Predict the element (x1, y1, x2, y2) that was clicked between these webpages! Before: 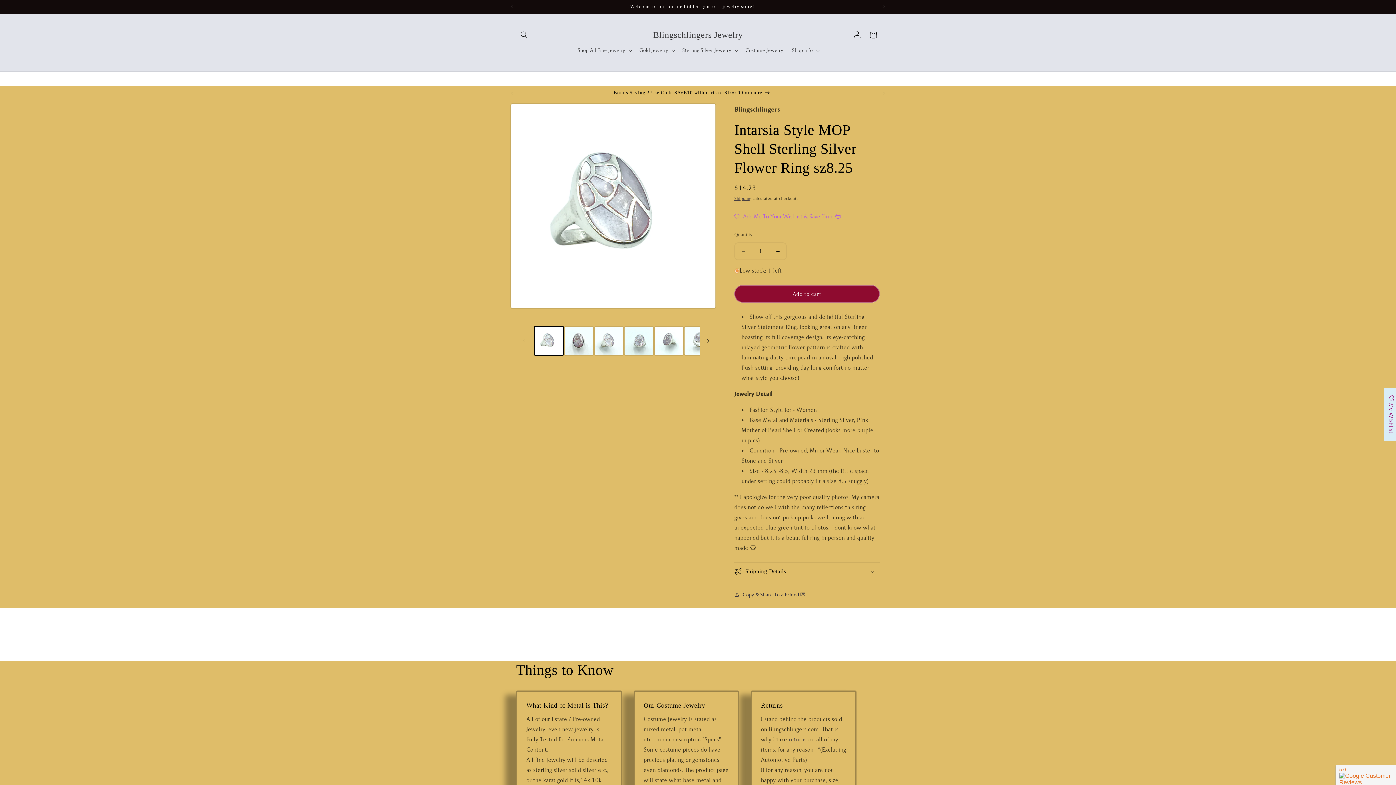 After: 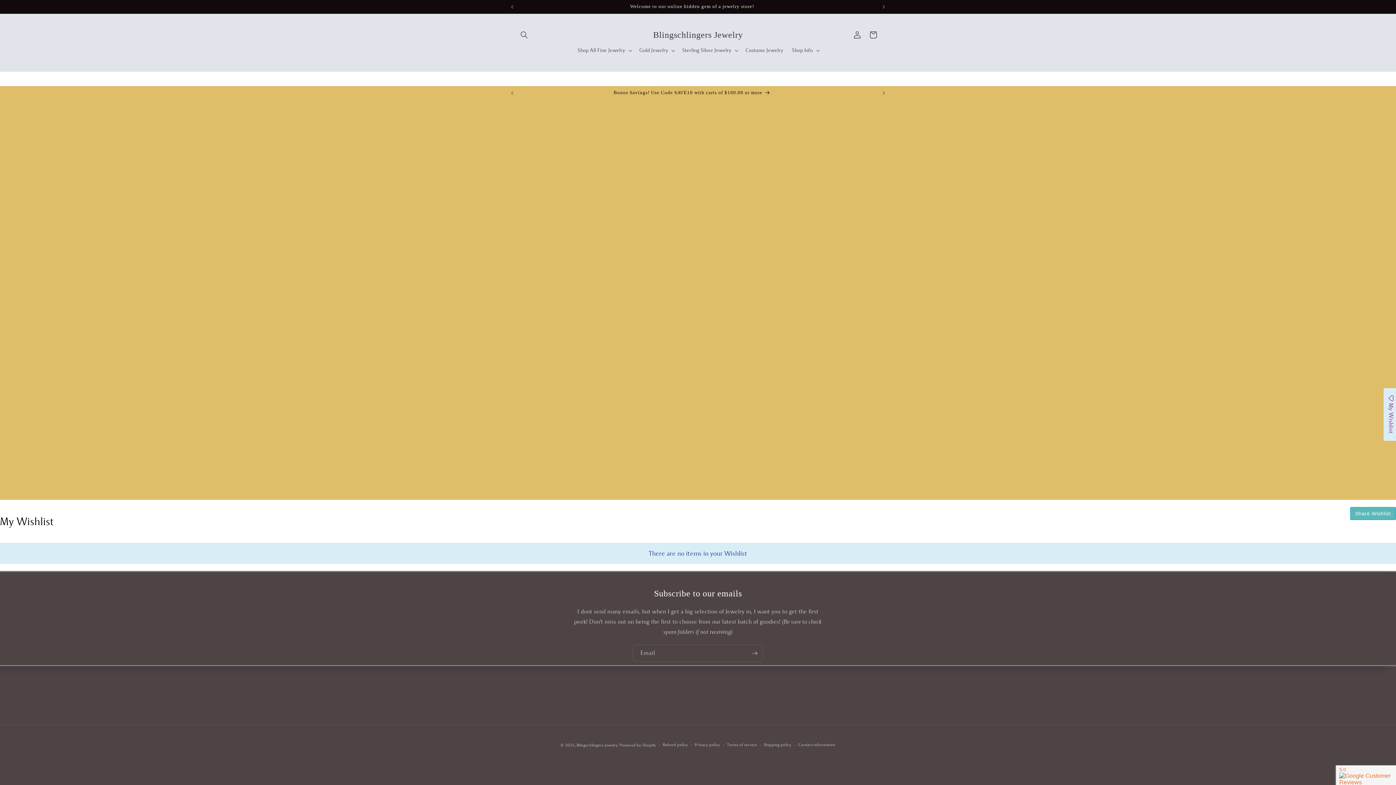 Action: bbox: (1384, 388, 1398, 441) label: My Wishlist